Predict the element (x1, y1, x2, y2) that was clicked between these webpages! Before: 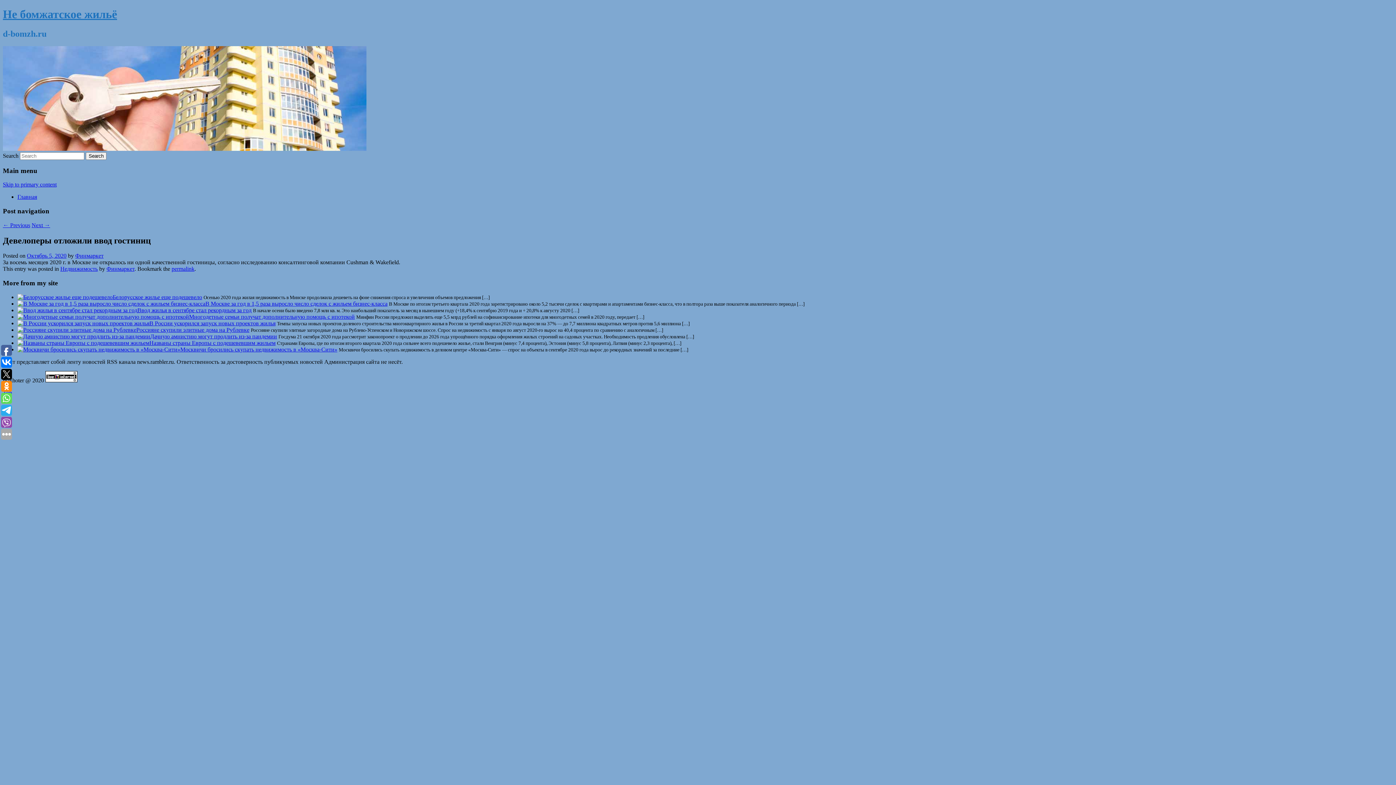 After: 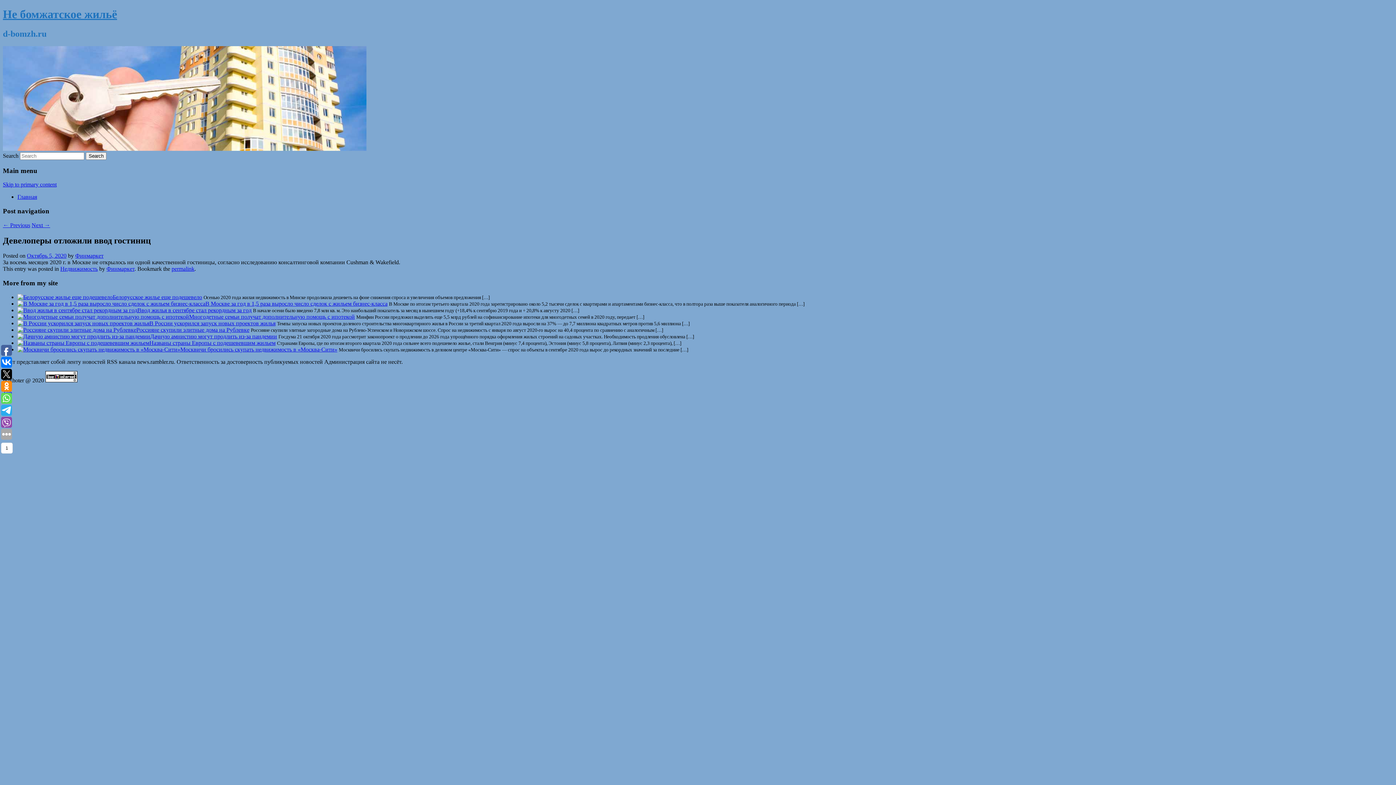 Action: bbox: (1, 393, 12, 404)